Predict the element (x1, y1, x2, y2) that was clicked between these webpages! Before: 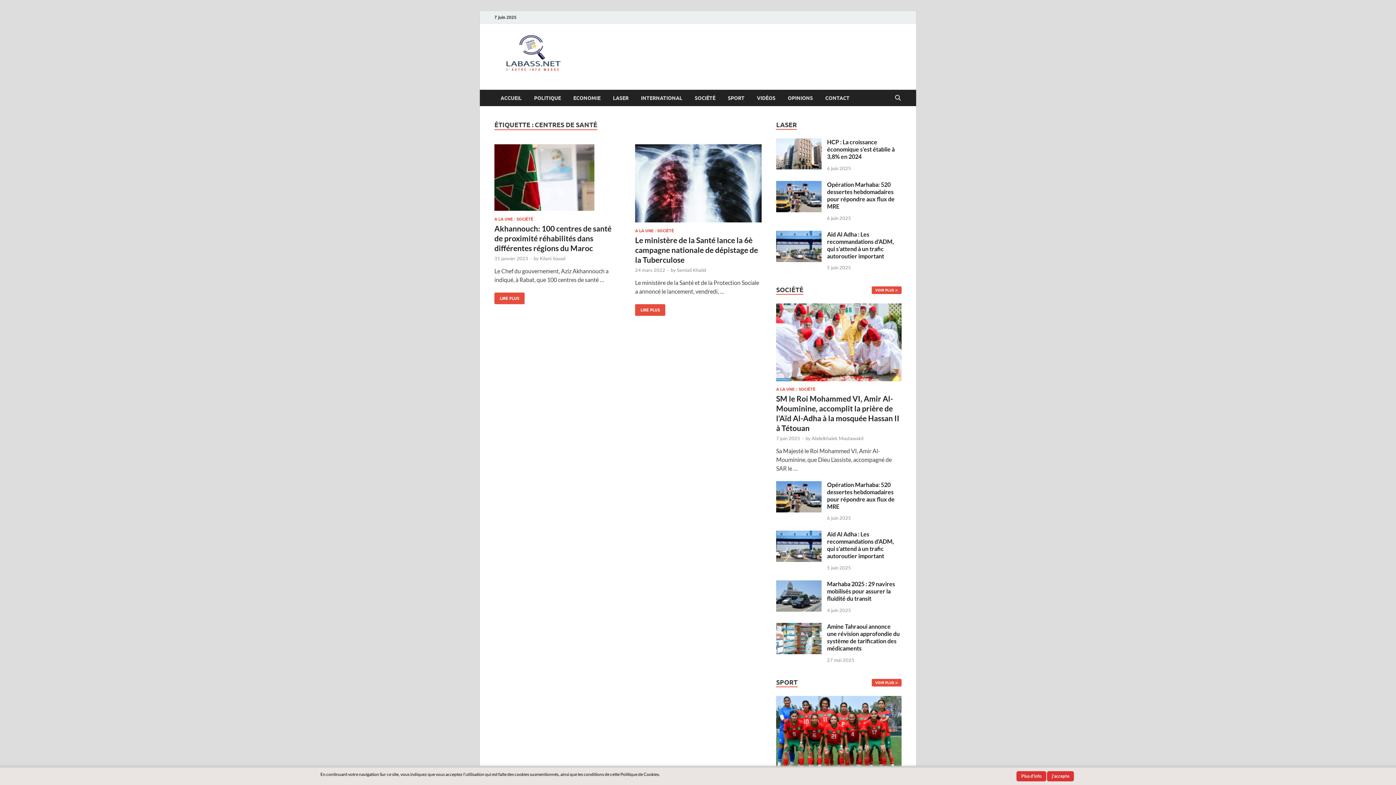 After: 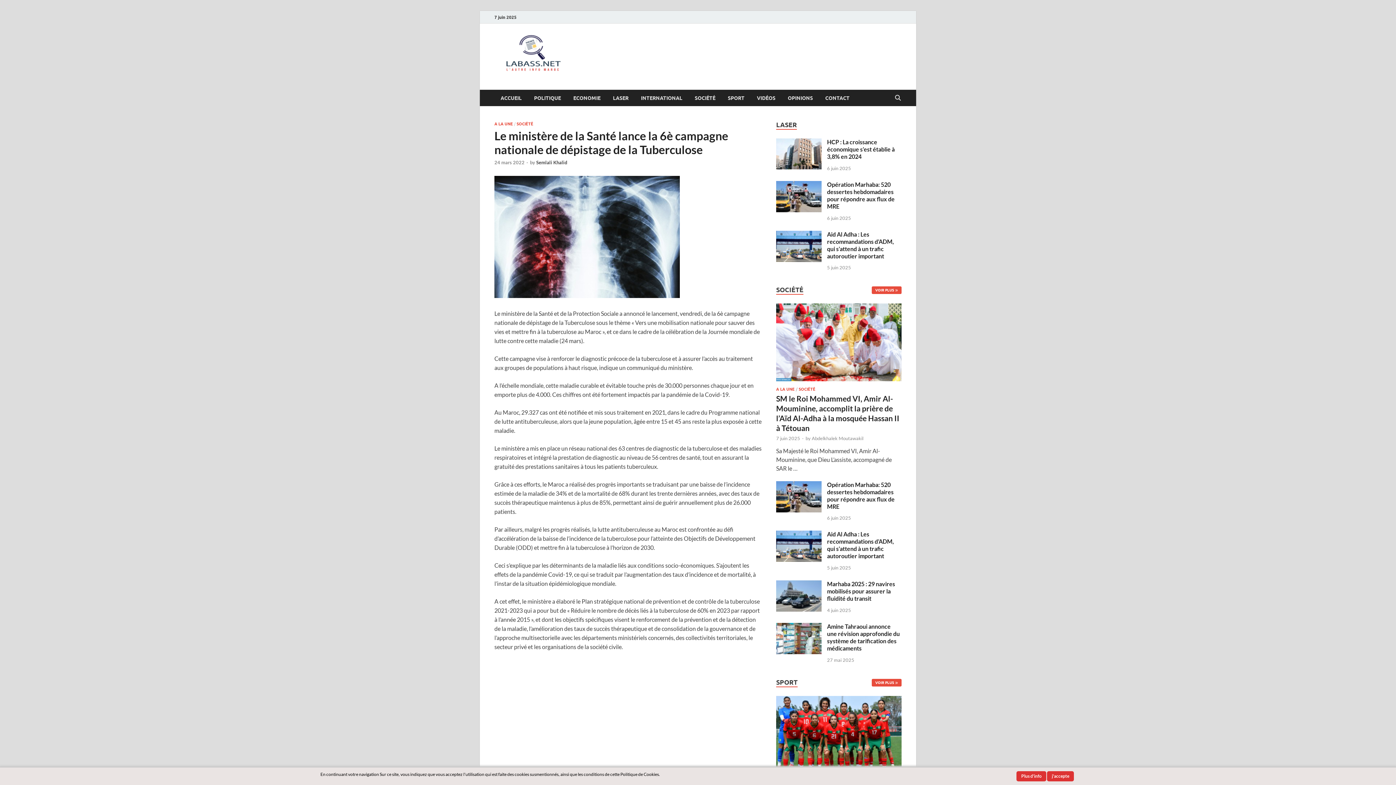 Action: bbox: (635, 235, 758, 264) label: Le ministère de la Santé lance la 6è campagne nationale de dépistage de la Tuberculose